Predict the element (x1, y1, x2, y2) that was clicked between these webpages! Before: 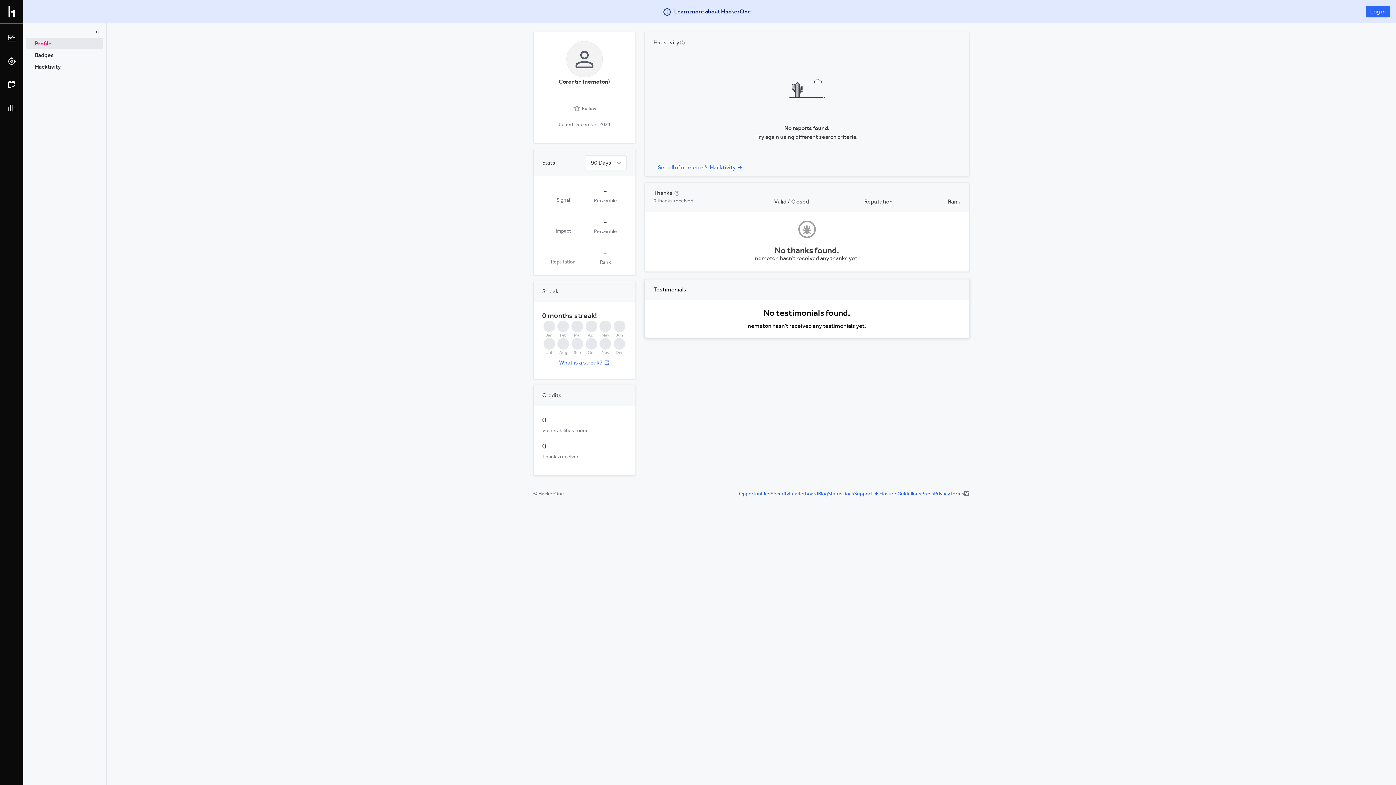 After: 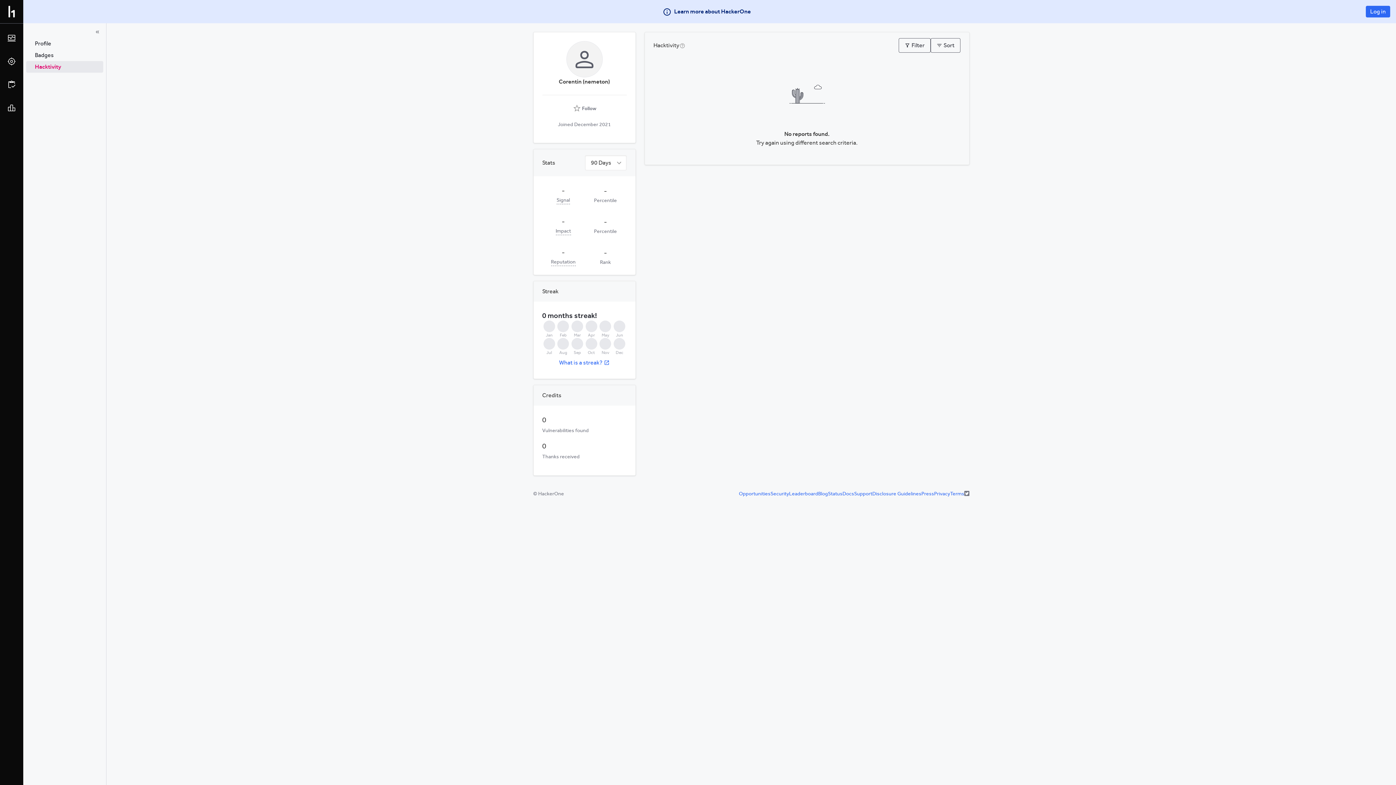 Action: label: Hacktivity bbox: (26, 61, 103, 72)